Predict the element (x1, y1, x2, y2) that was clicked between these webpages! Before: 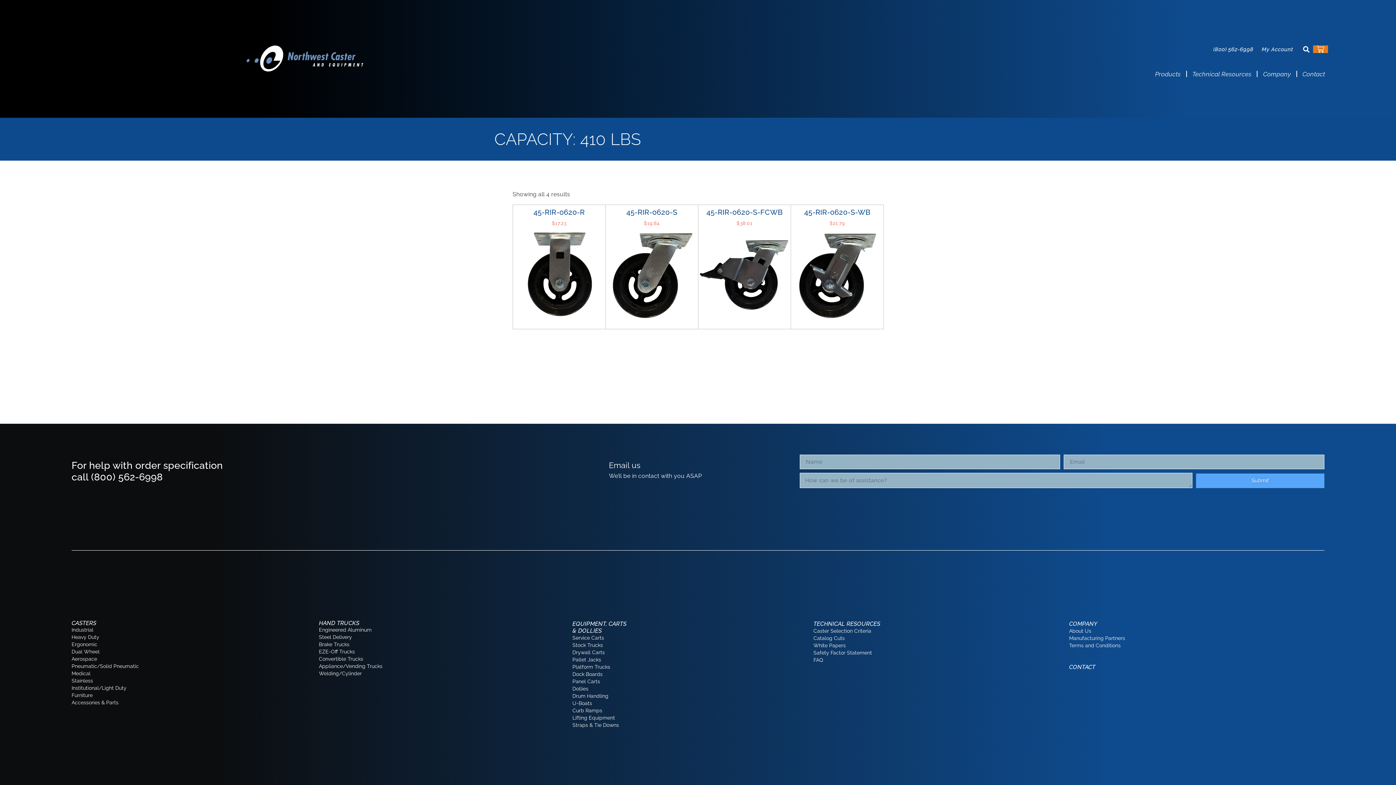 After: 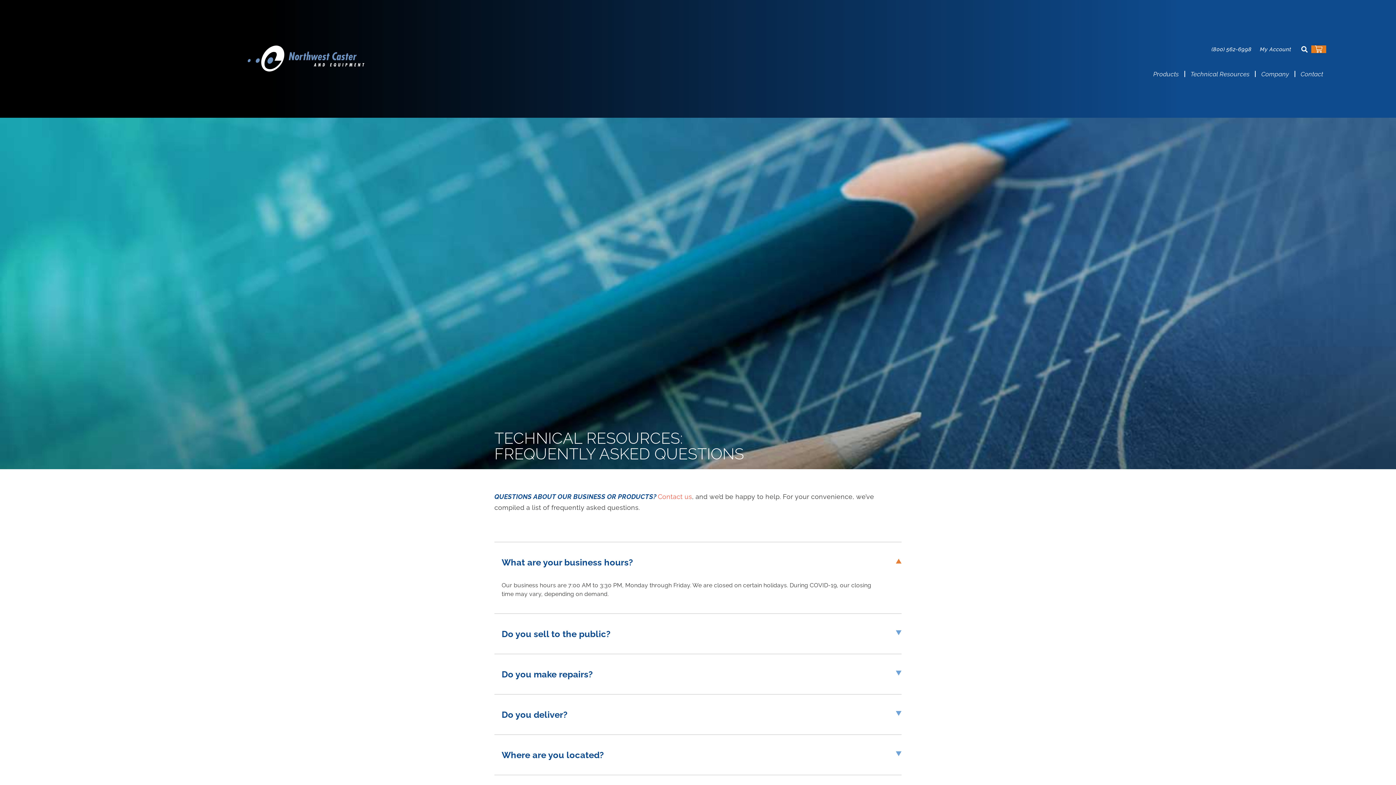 Action: label: FAQ bbox: (813, 656, 872, 663)